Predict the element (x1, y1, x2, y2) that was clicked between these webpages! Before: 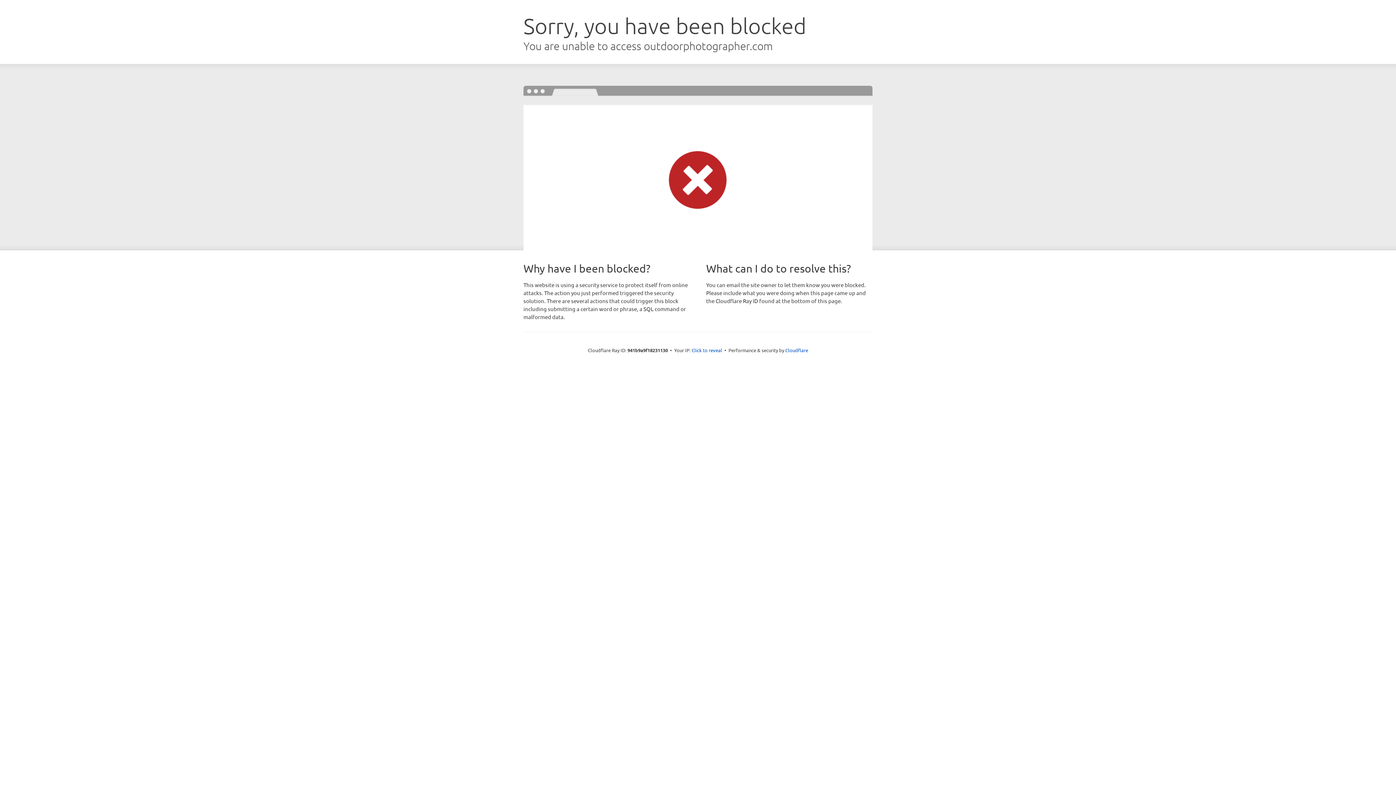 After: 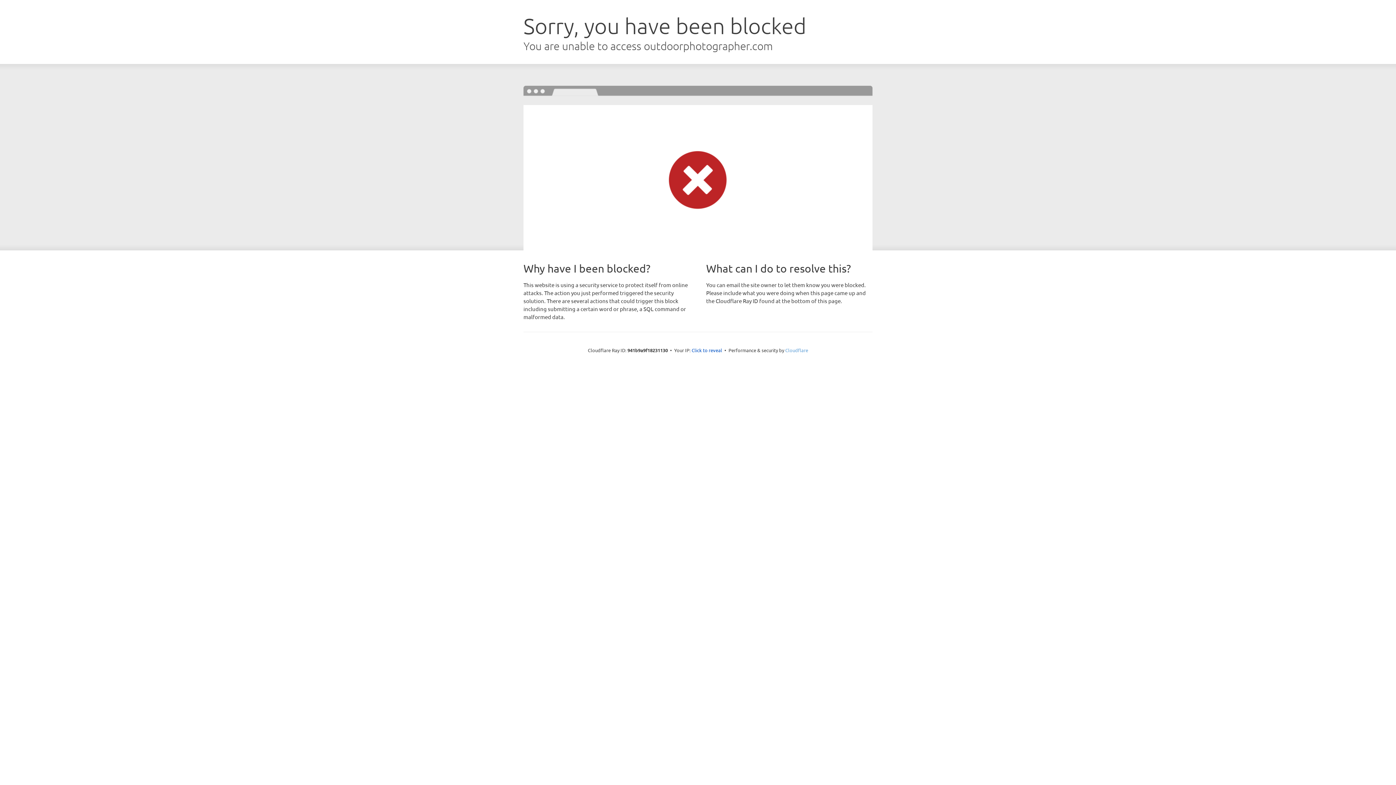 Action: label: Cloudflare bbox: (785, 347, 808, 353)